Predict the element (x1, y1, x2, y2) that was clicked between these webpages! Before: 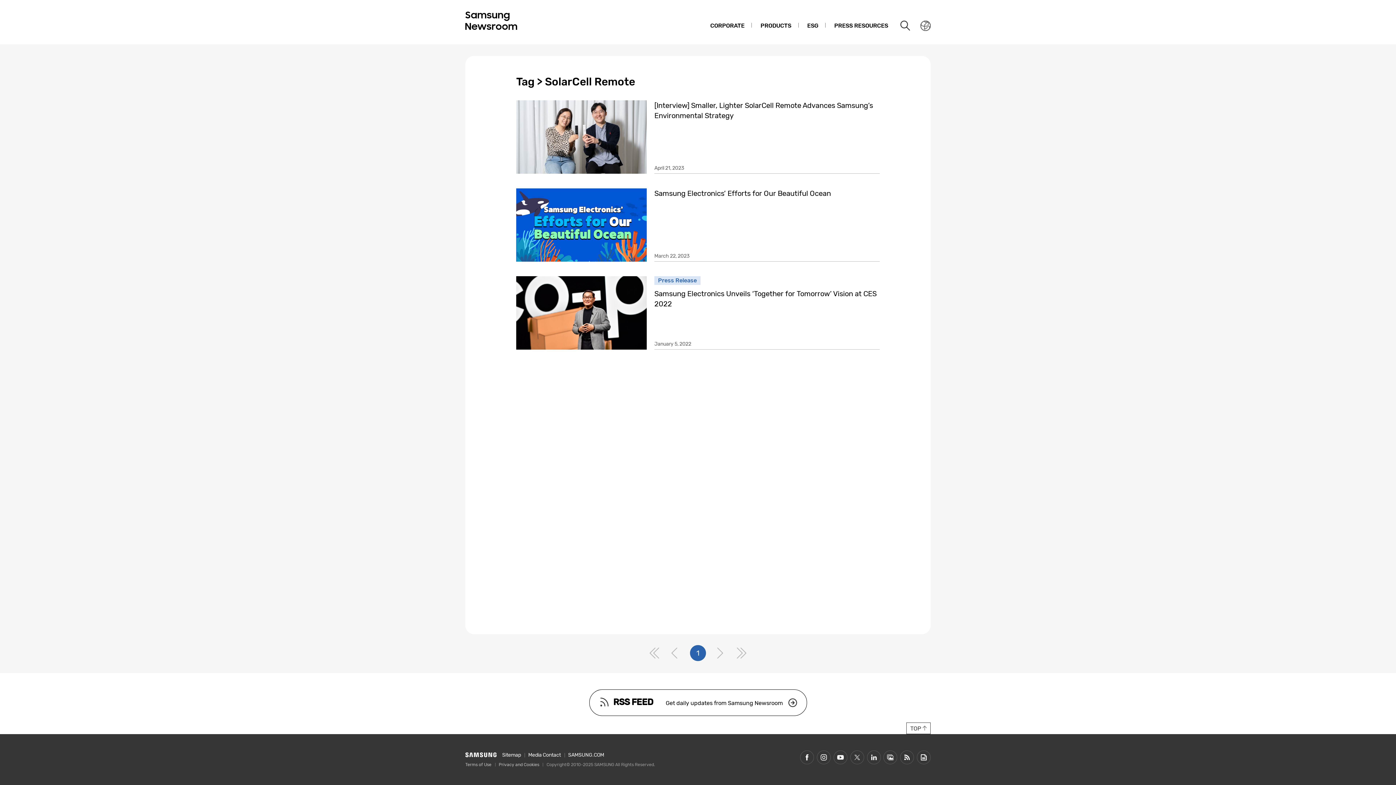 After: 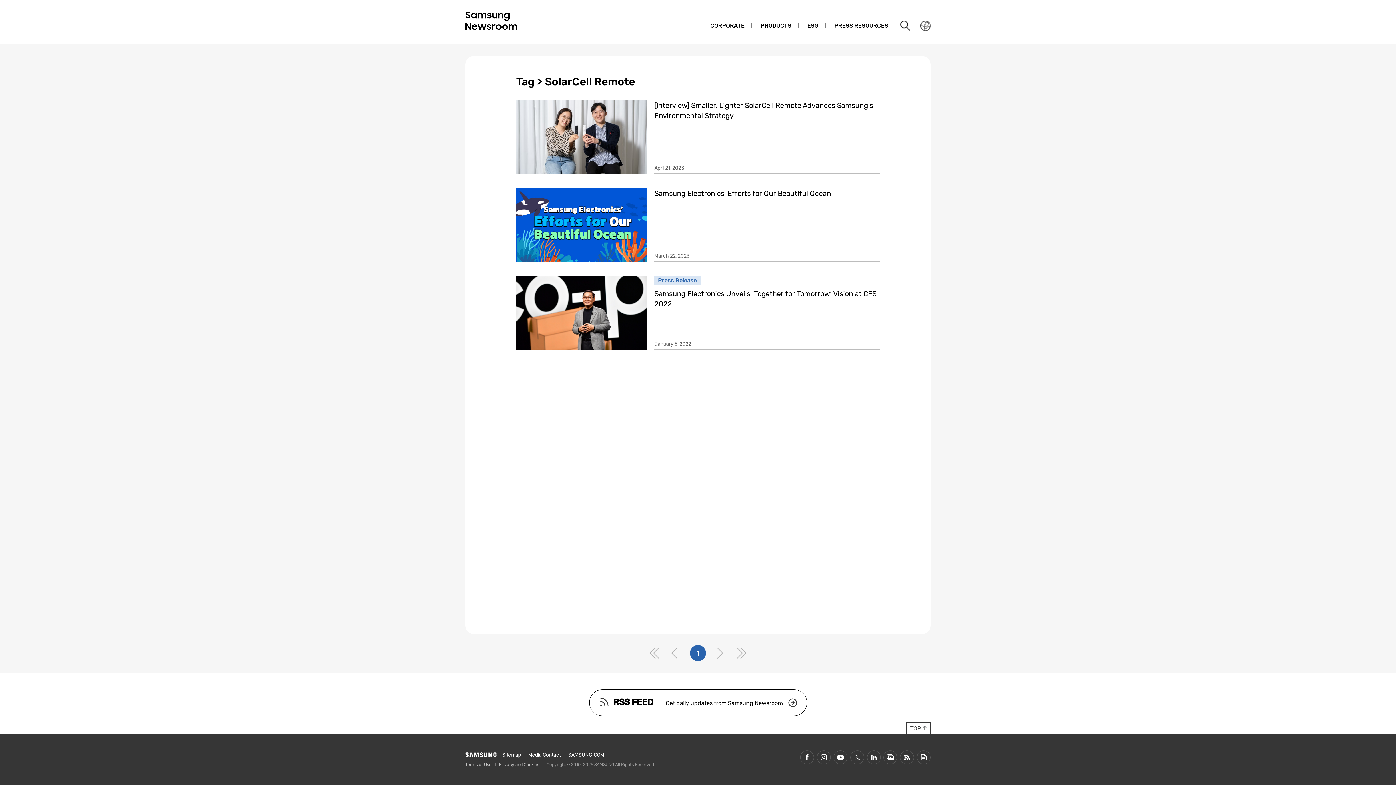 Action: label: facebook bbox: (800, 750, 814, 764)